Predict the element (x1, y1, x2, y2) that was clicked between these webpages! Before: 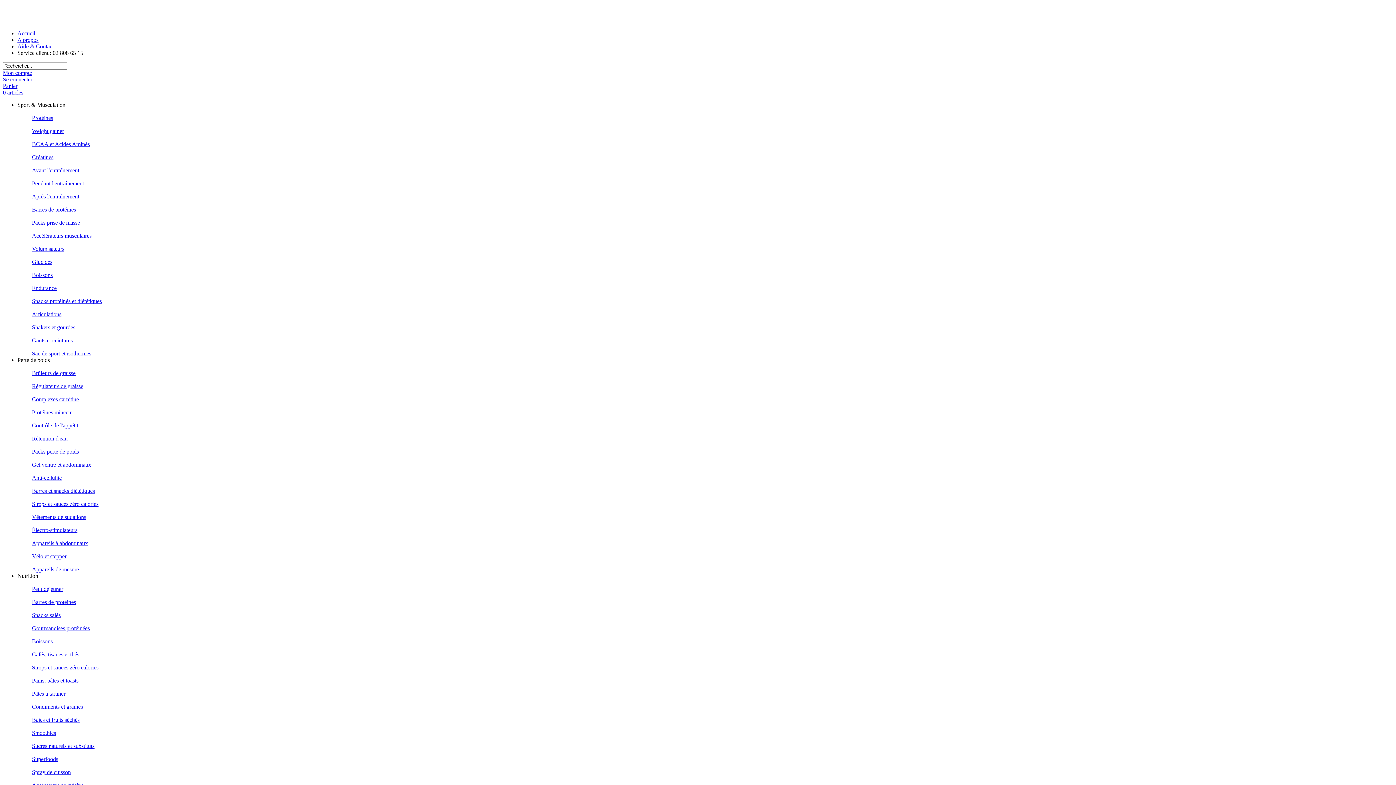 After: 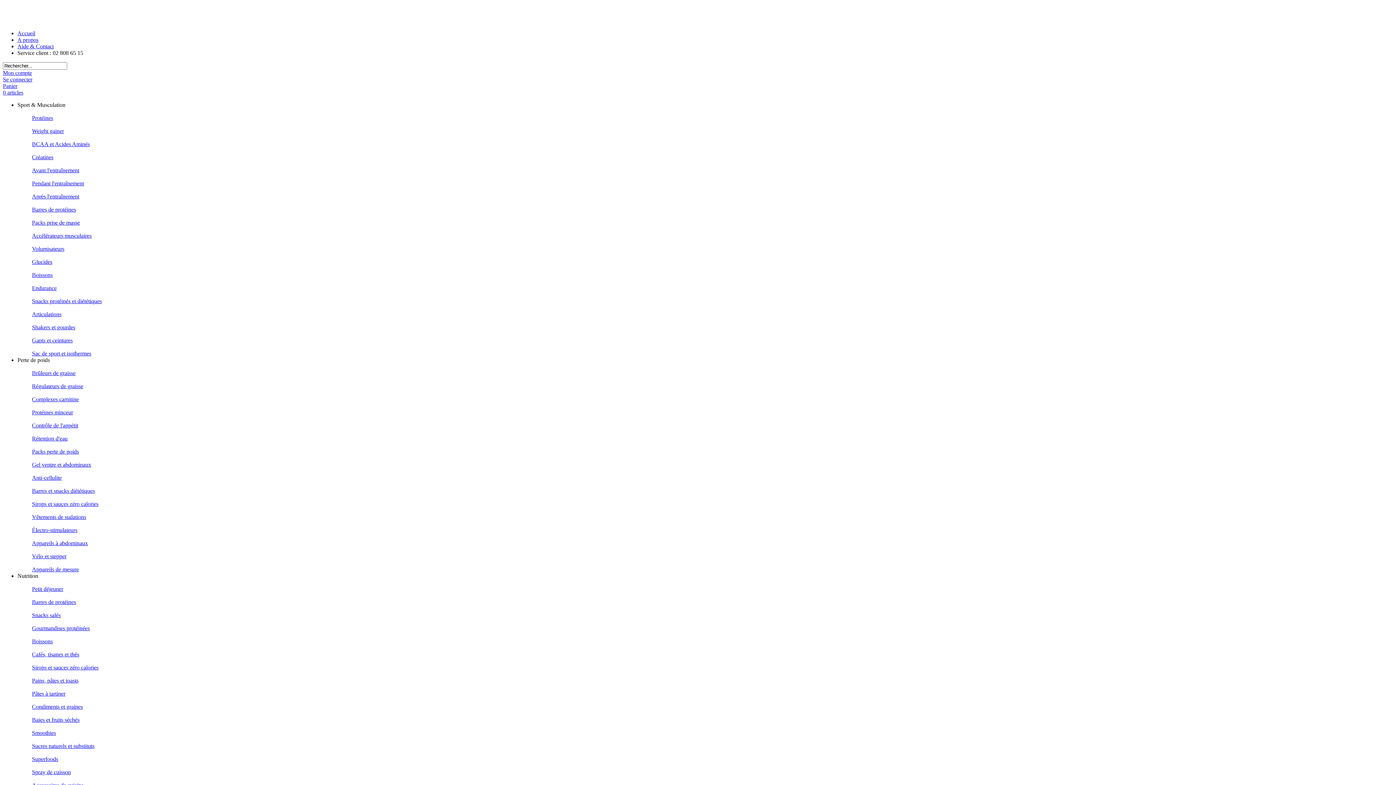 Action: label: Baies et fruits séchés bbox: (32, 710, 1393, 723)